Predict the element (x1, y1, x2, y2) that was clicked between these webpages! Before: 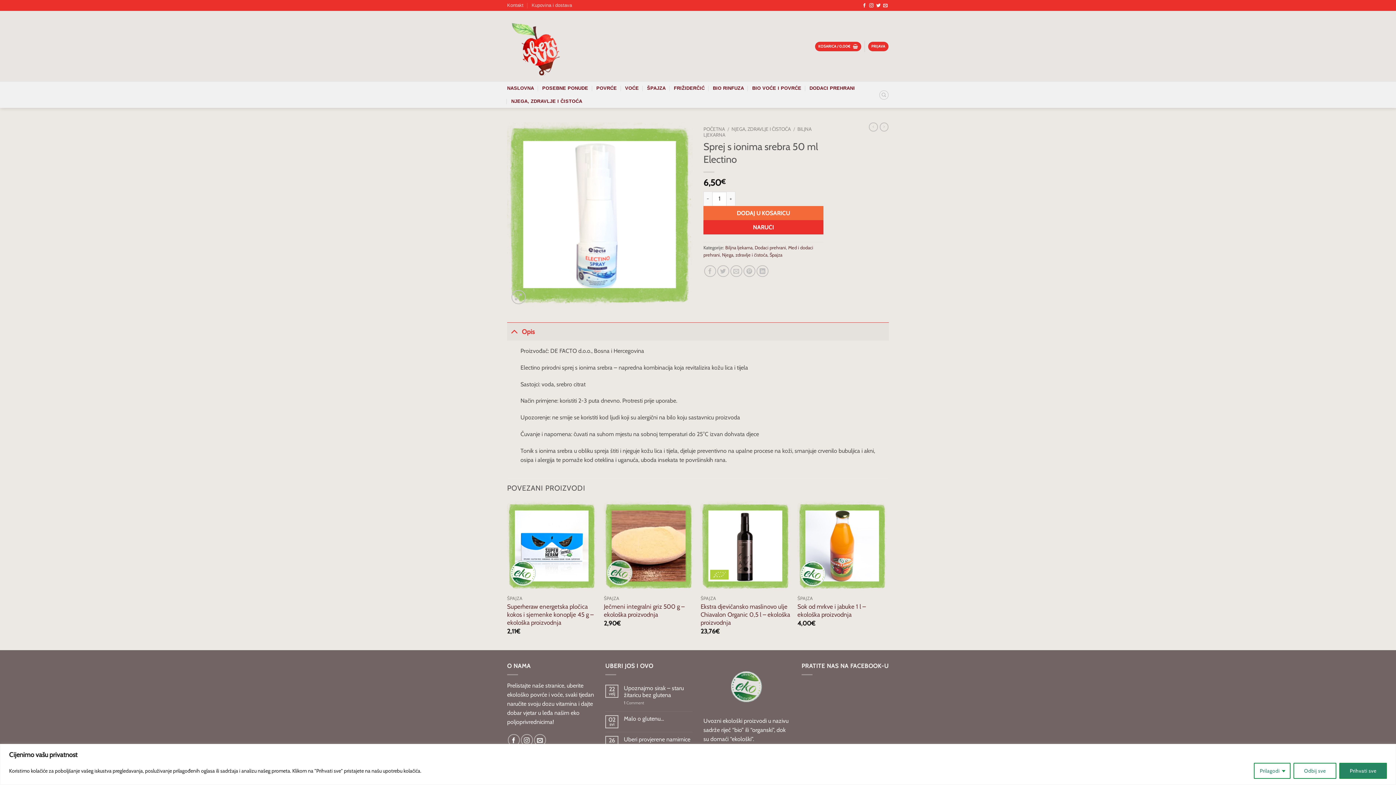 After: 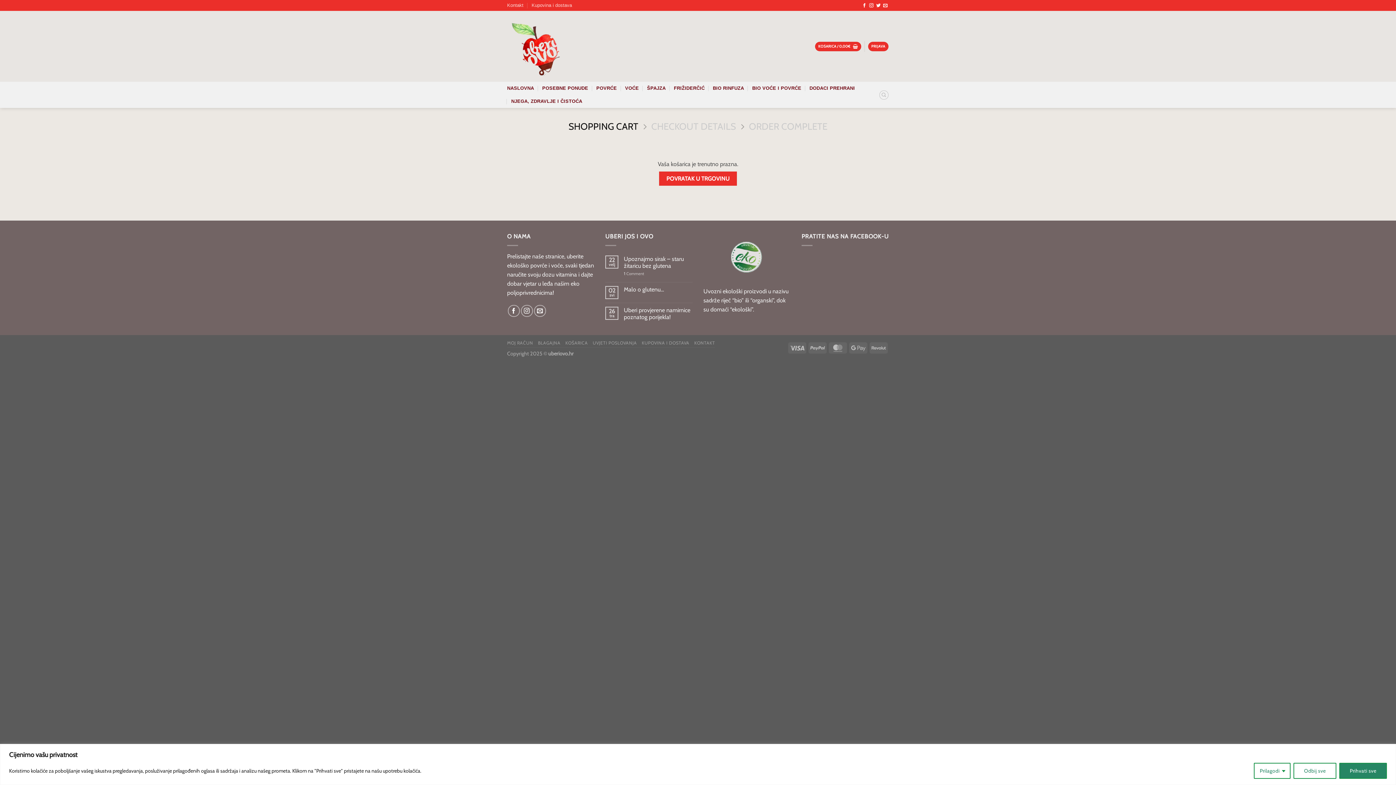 Action: label: KOŠARICA / 0,00€  bbox: (815, 41, 861, 51)